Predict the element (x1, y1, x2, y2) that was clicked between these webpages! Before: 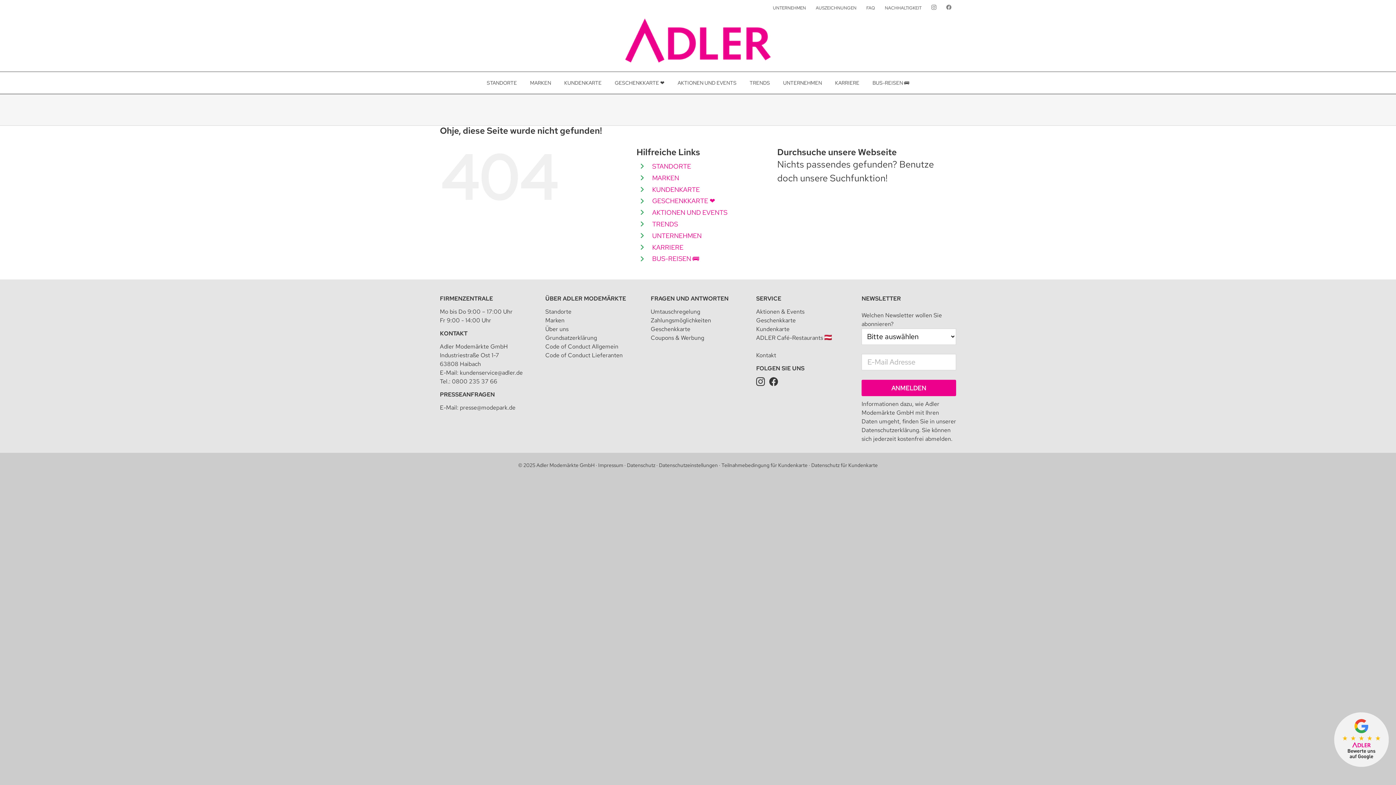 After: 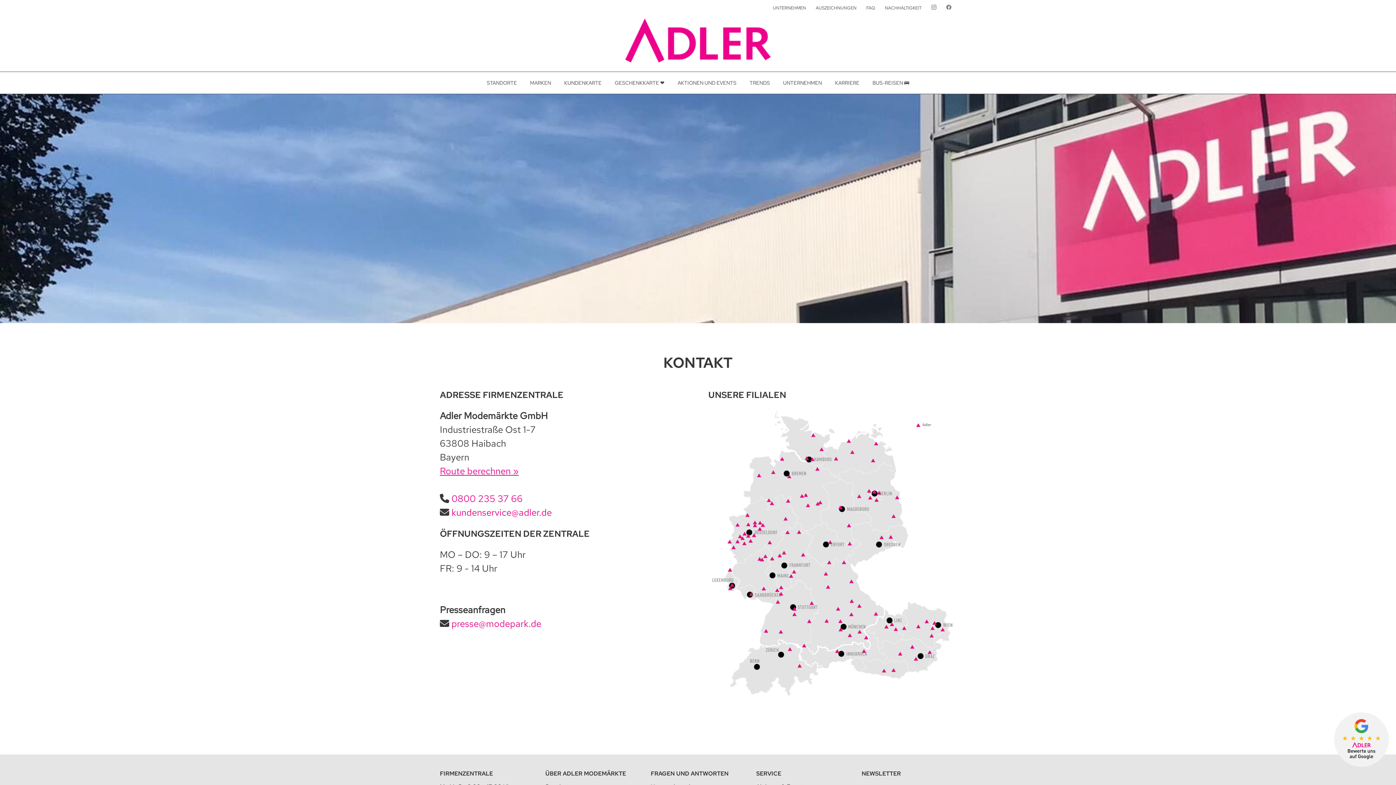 Action: label: Kontakt bbox: (756, 351, 776, 359)